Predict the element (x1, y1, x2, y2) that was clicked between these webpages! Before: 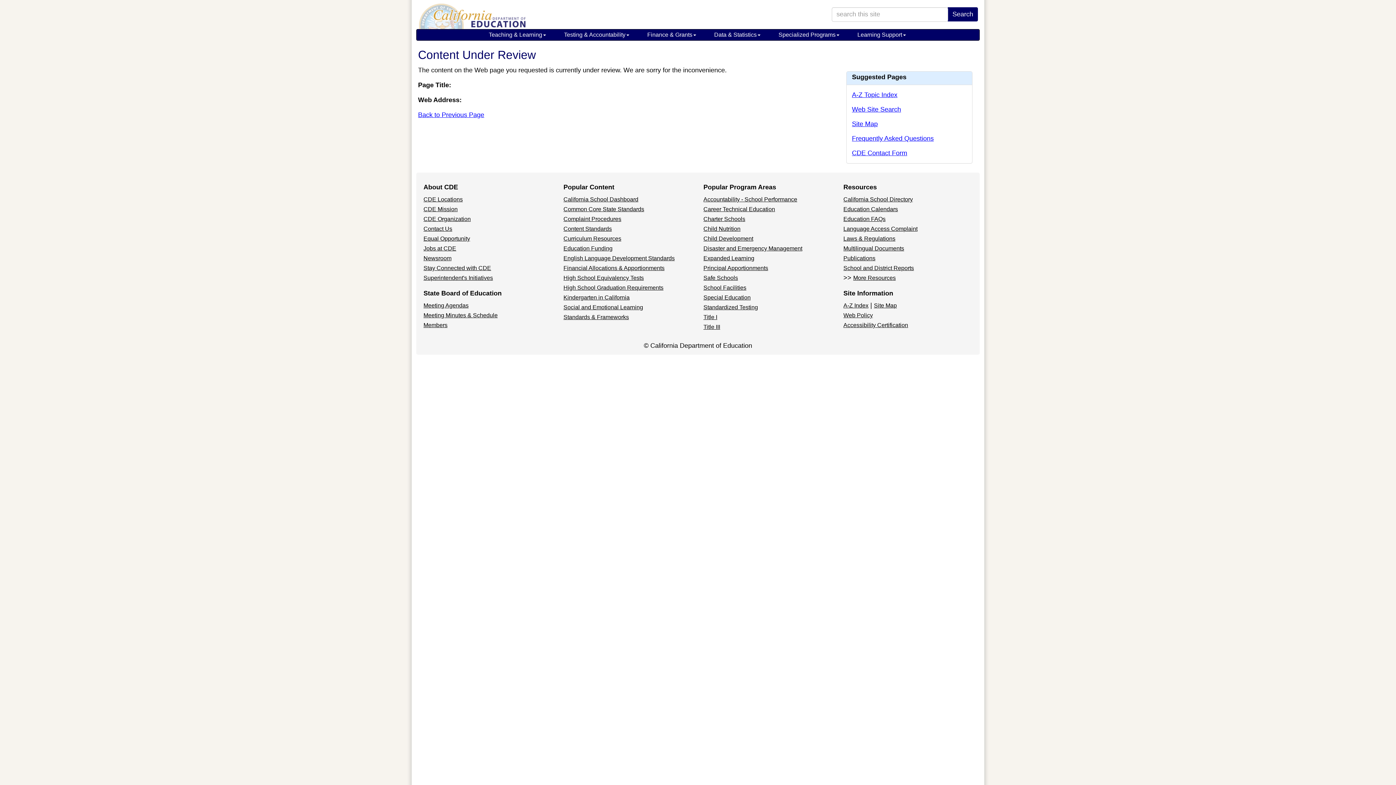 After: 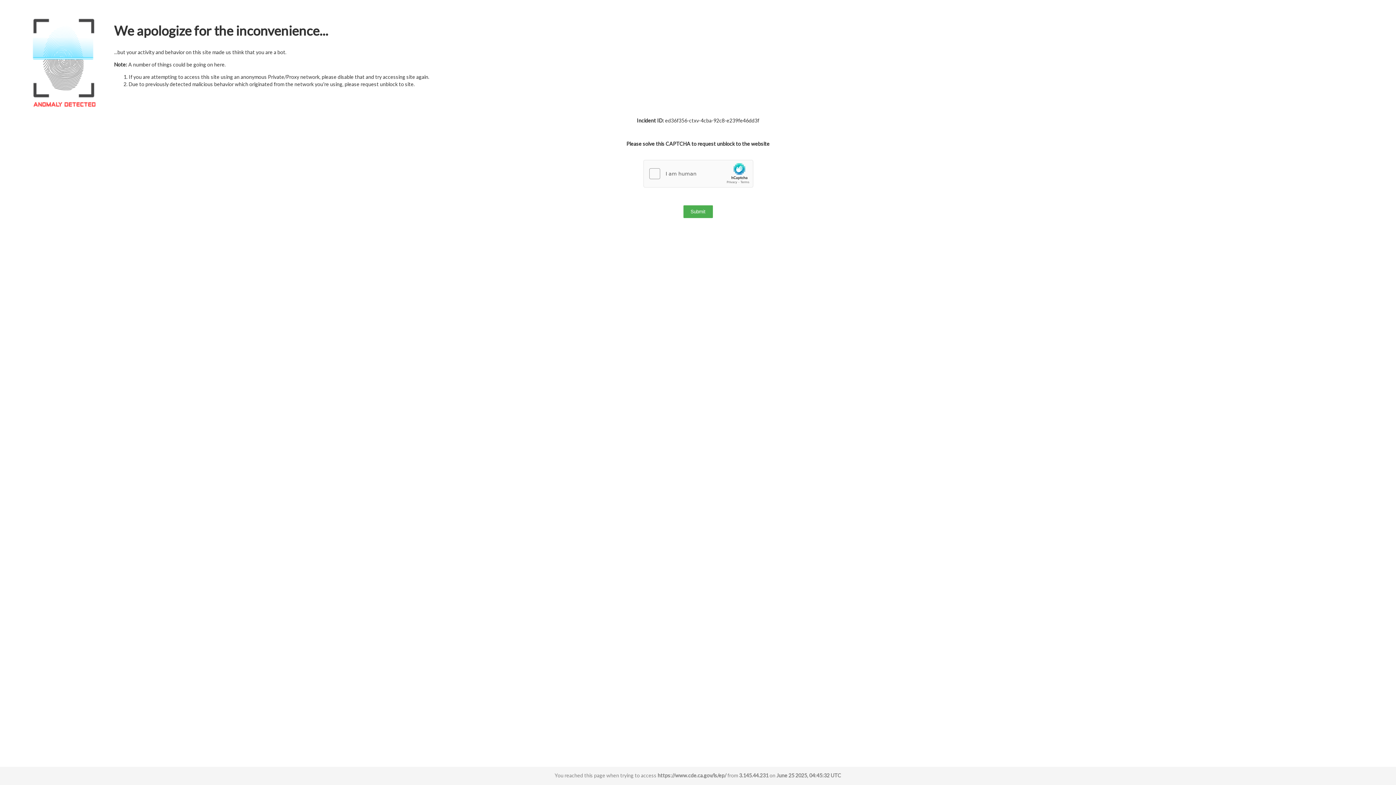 Action: label: Disaster and Emergency Management bbox: (703, 245, 802, 251)